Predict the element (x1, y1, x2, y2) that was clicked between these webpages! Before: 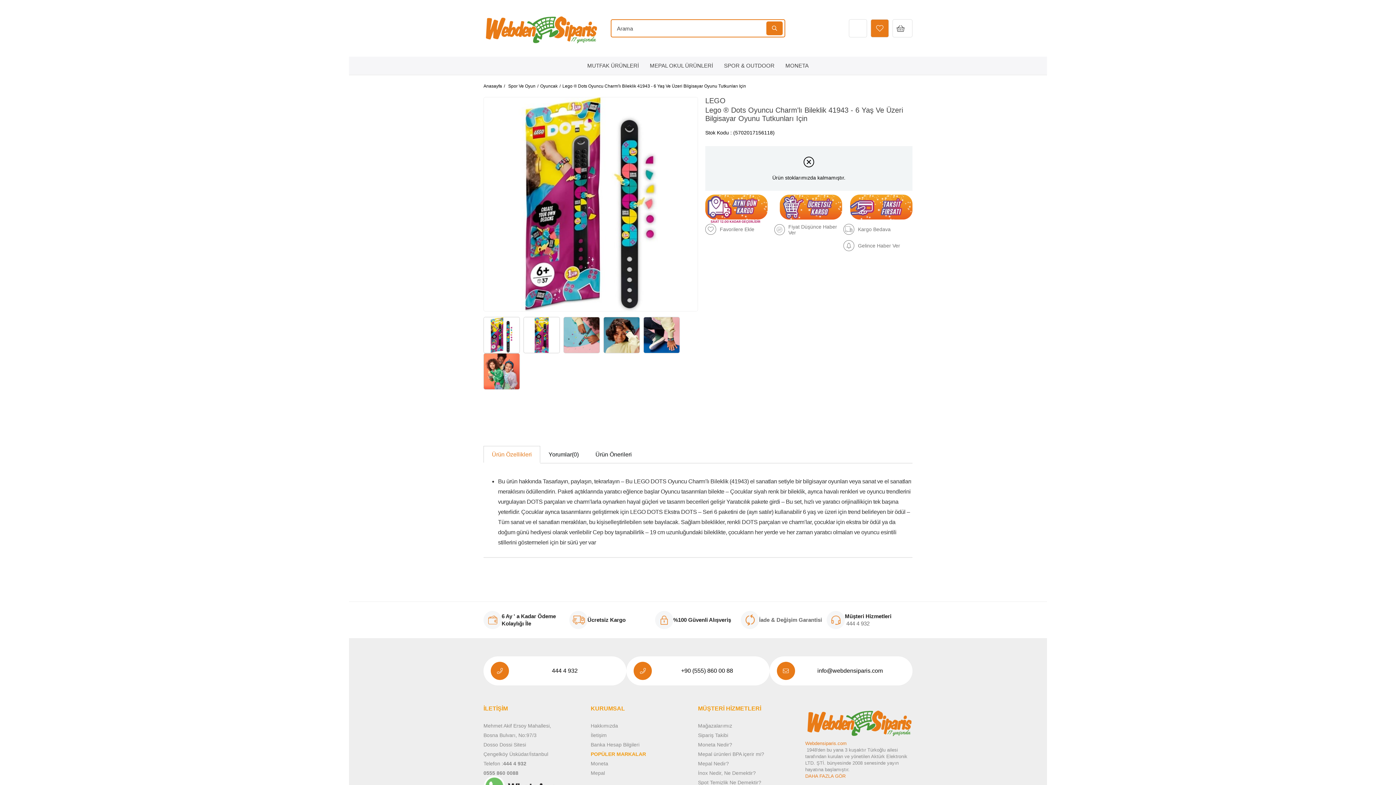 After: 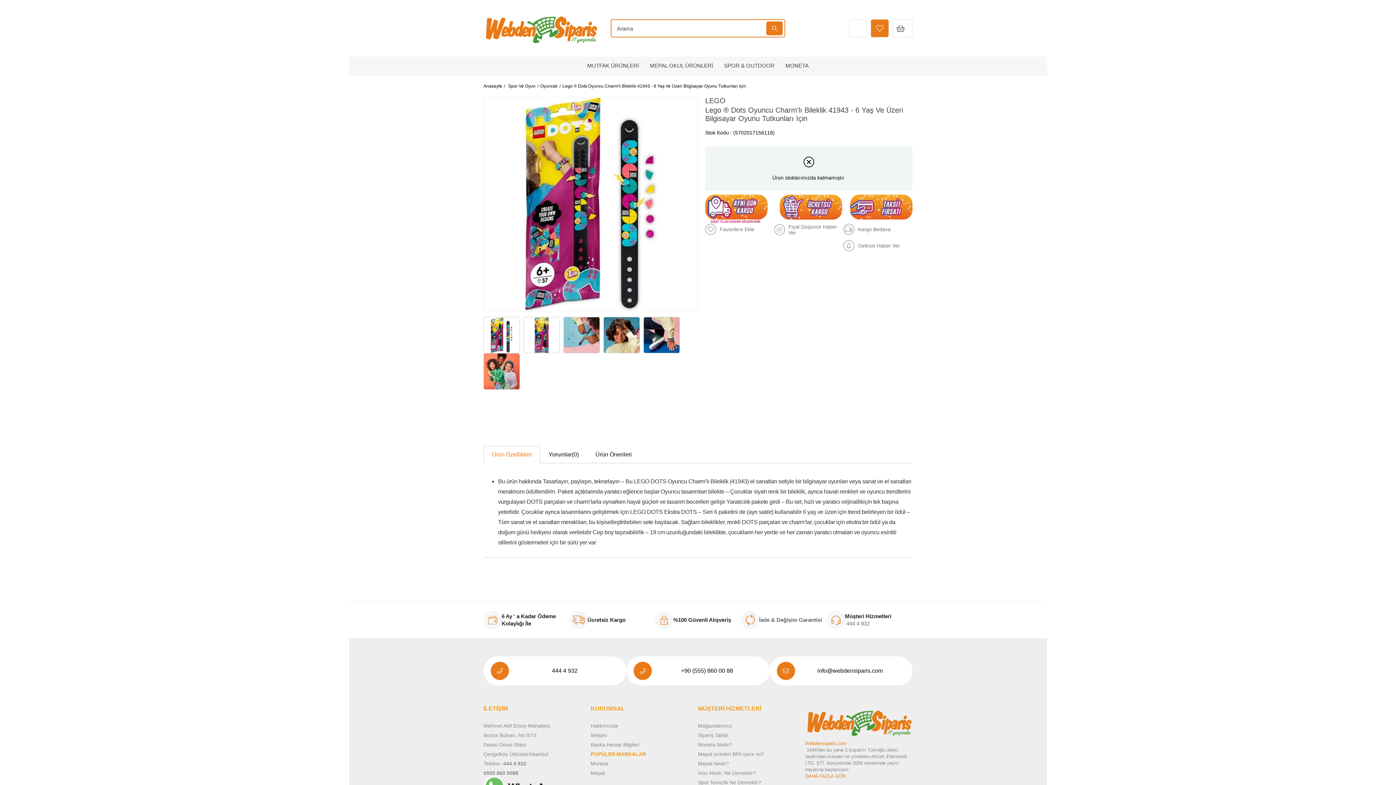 Action: label: Kargo Bedava bbox: (843, 223, 912, 234)